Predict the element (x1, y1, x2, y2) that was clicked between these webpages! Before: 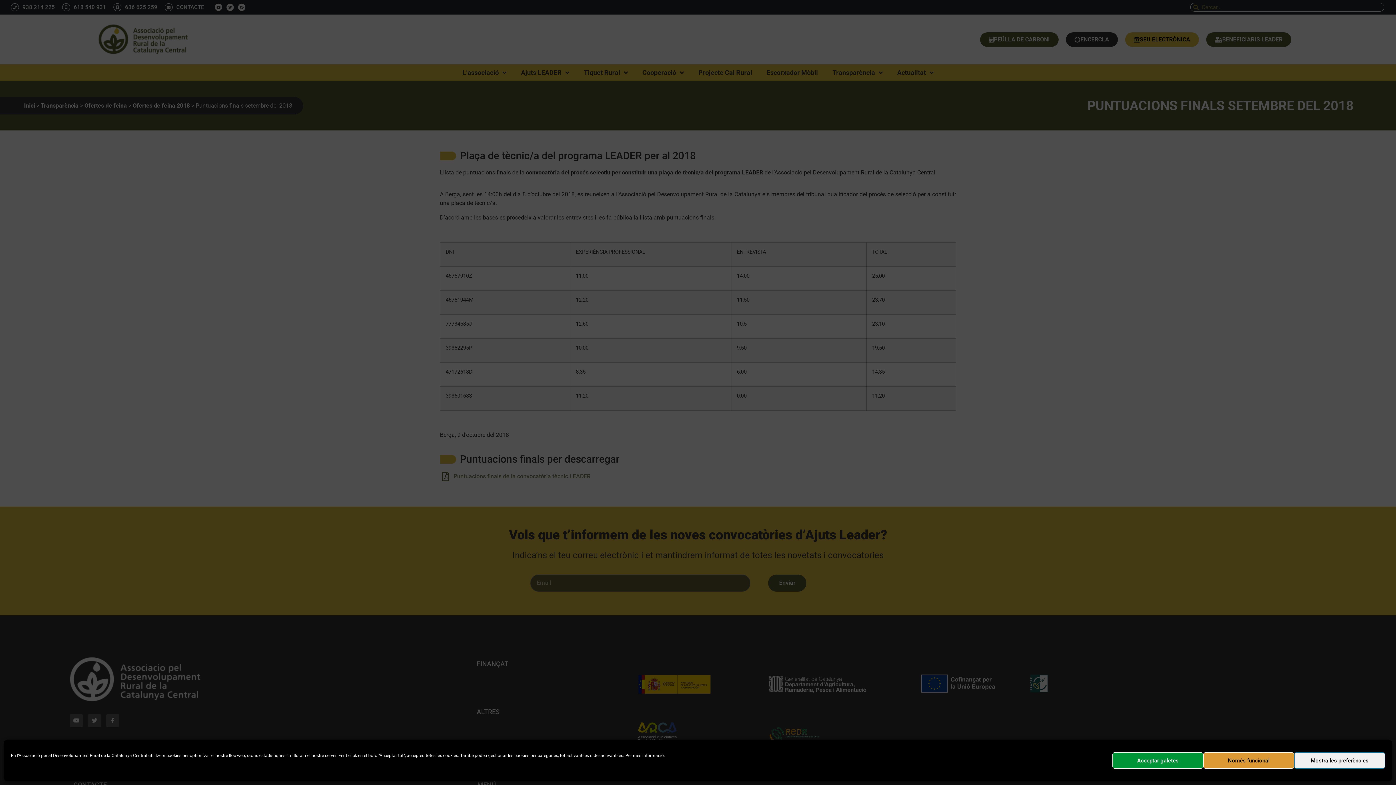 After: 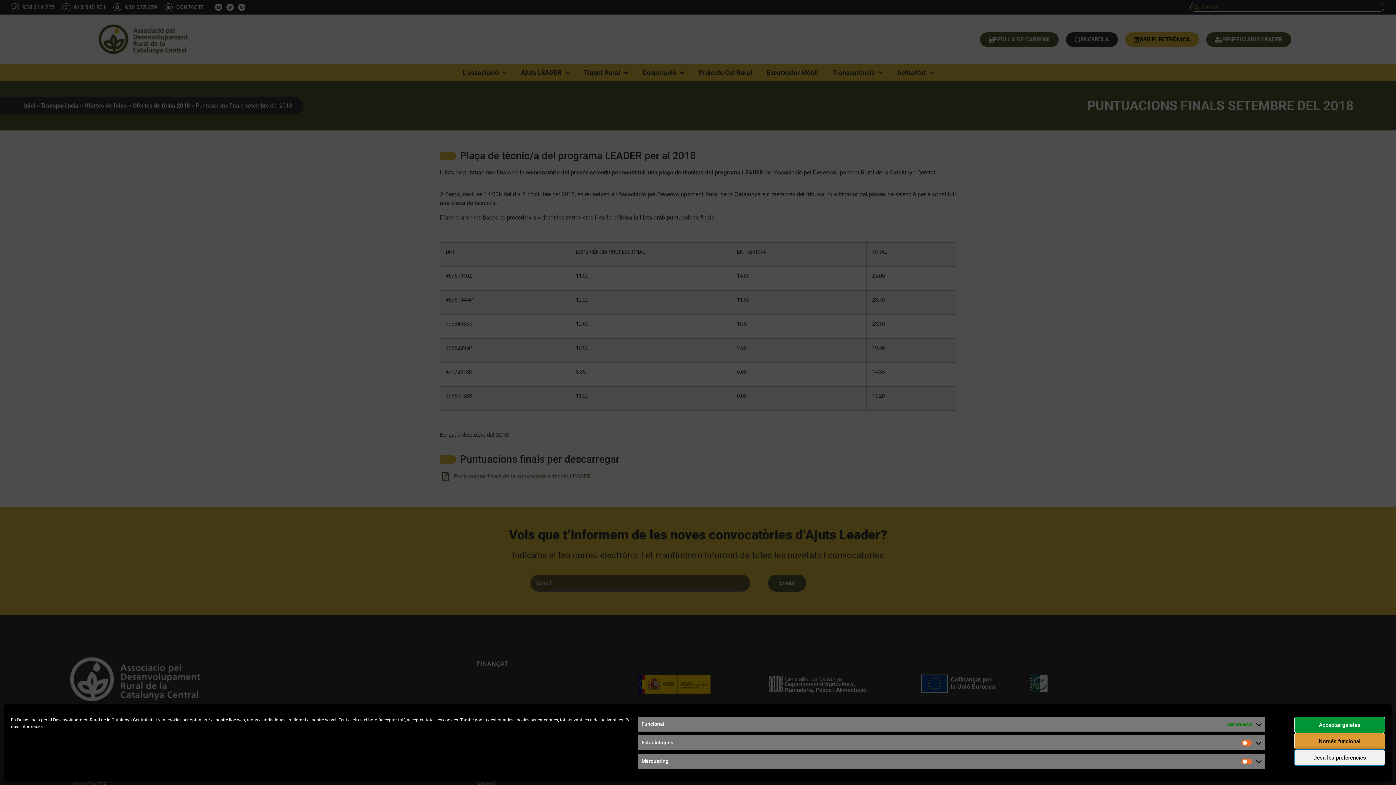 Action: bbox: (1294, 752, 1385, 769) label: Mostra les preferències